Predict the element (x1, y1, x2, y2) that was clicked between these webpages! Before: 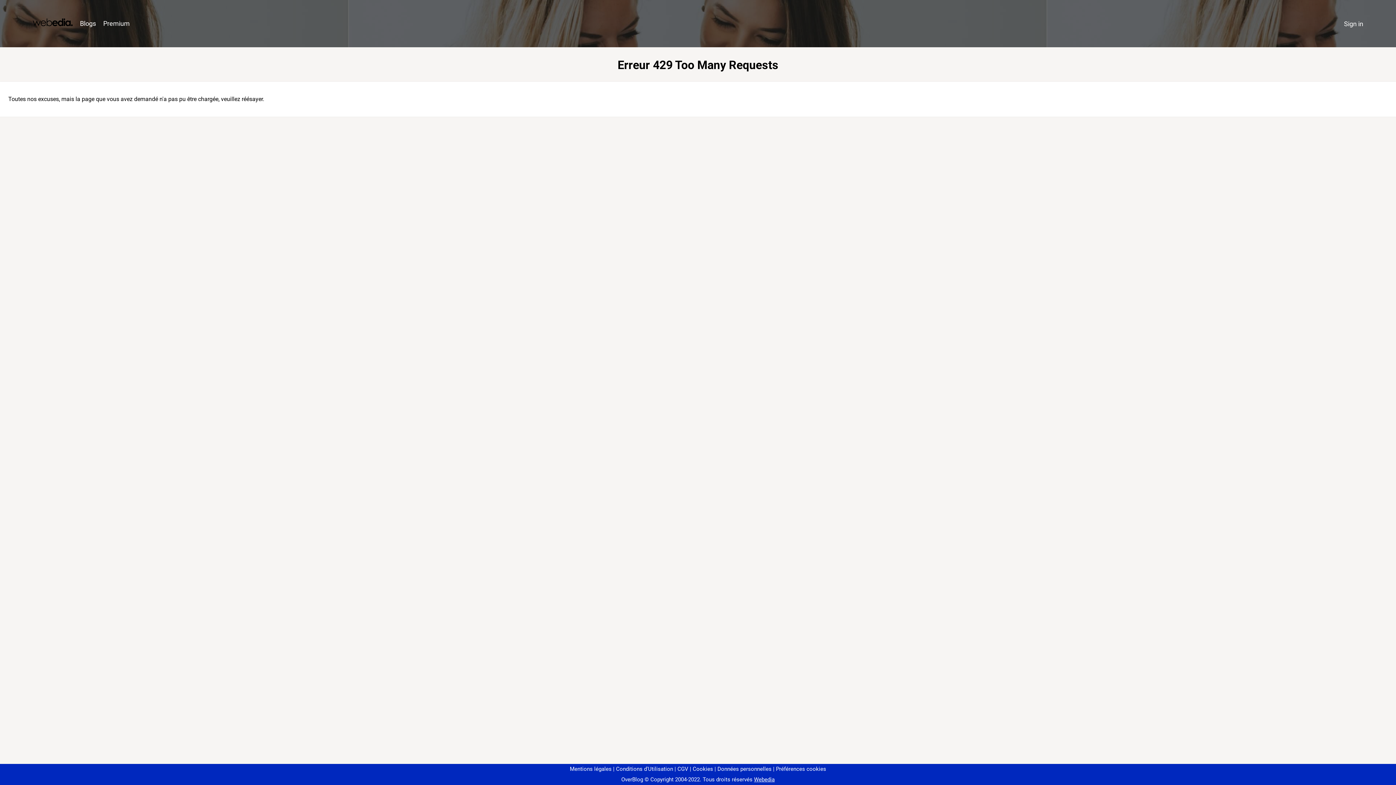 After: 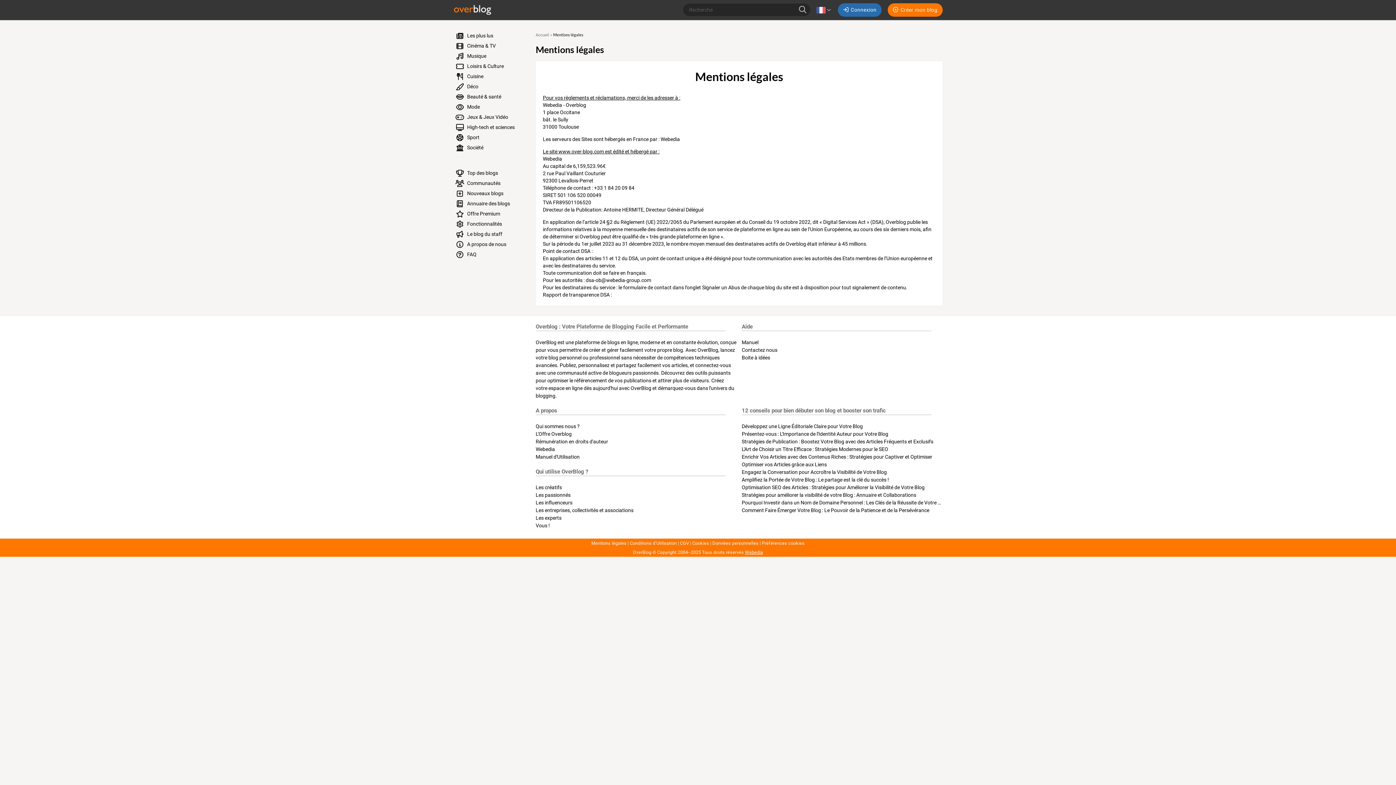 Action: label: Mentions légales bbox: (570, 766, 611, 772)